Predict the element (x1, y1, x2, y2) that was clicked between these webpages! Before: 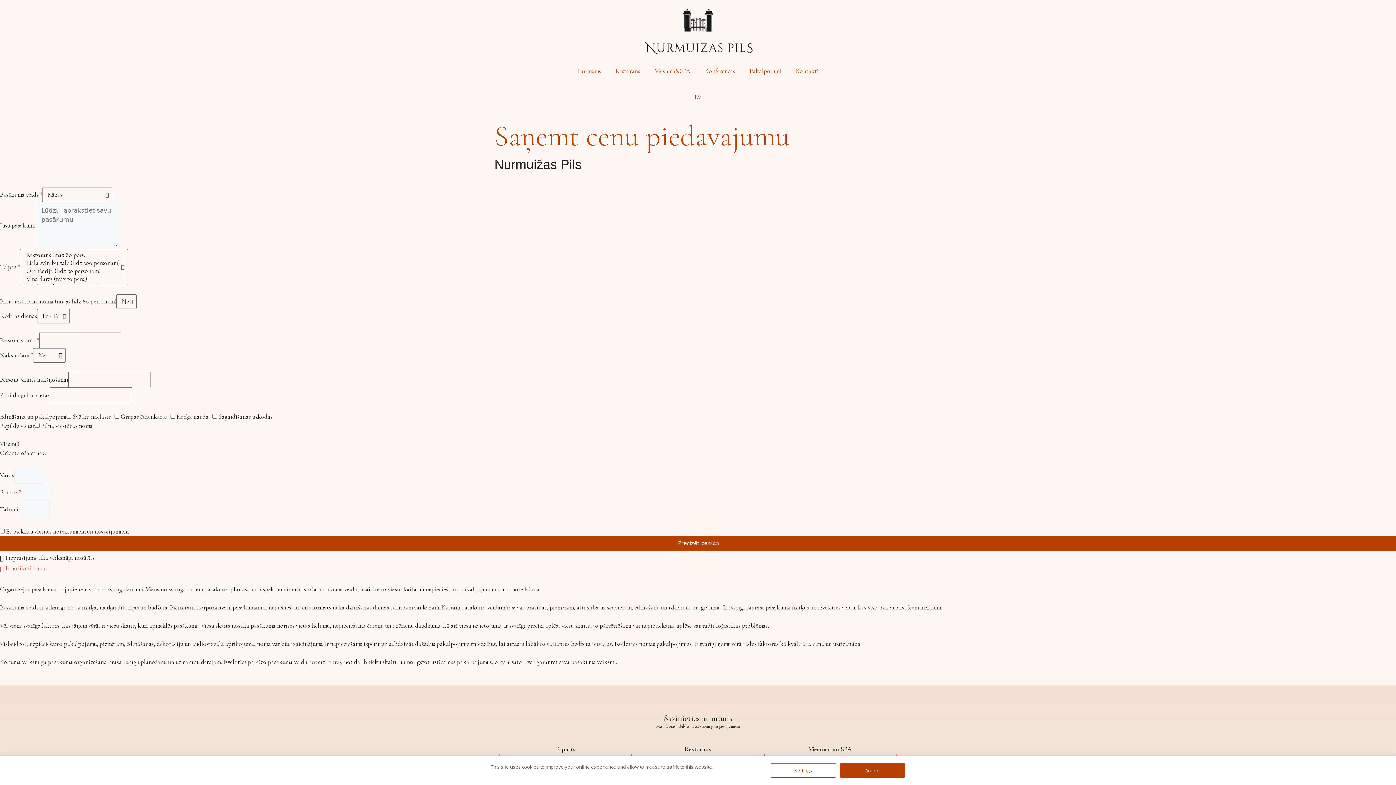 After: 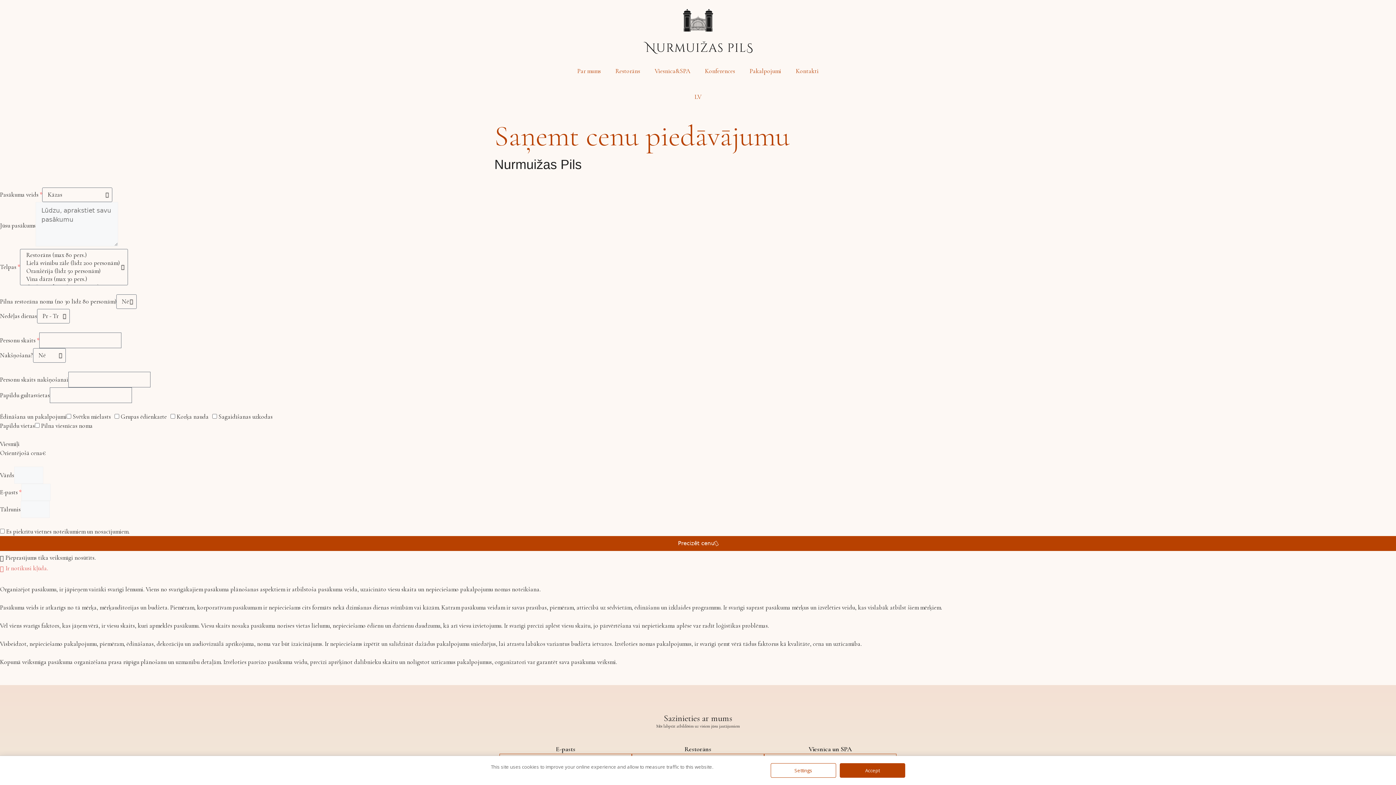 Action: bbox: (0, 536, 1396, 551) label: Precizēt cenu